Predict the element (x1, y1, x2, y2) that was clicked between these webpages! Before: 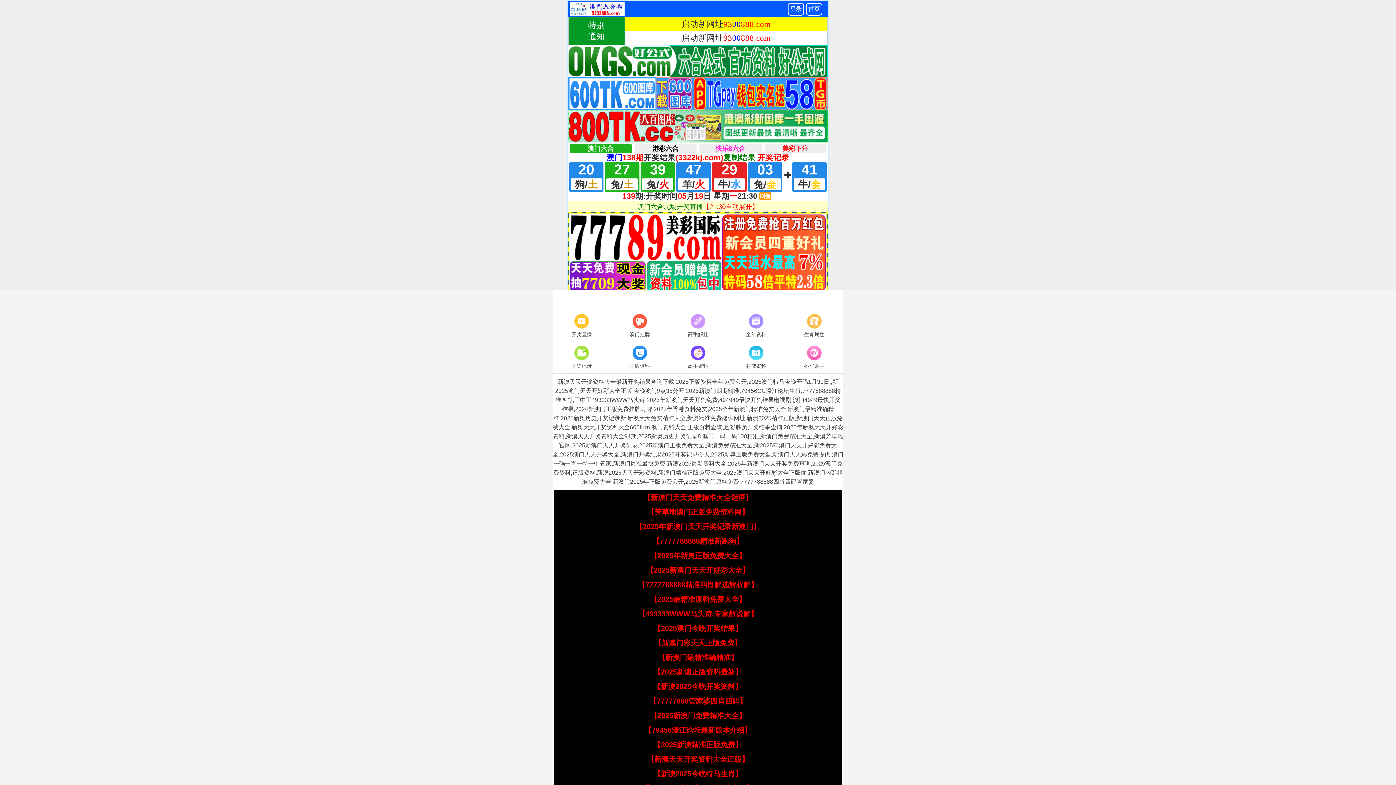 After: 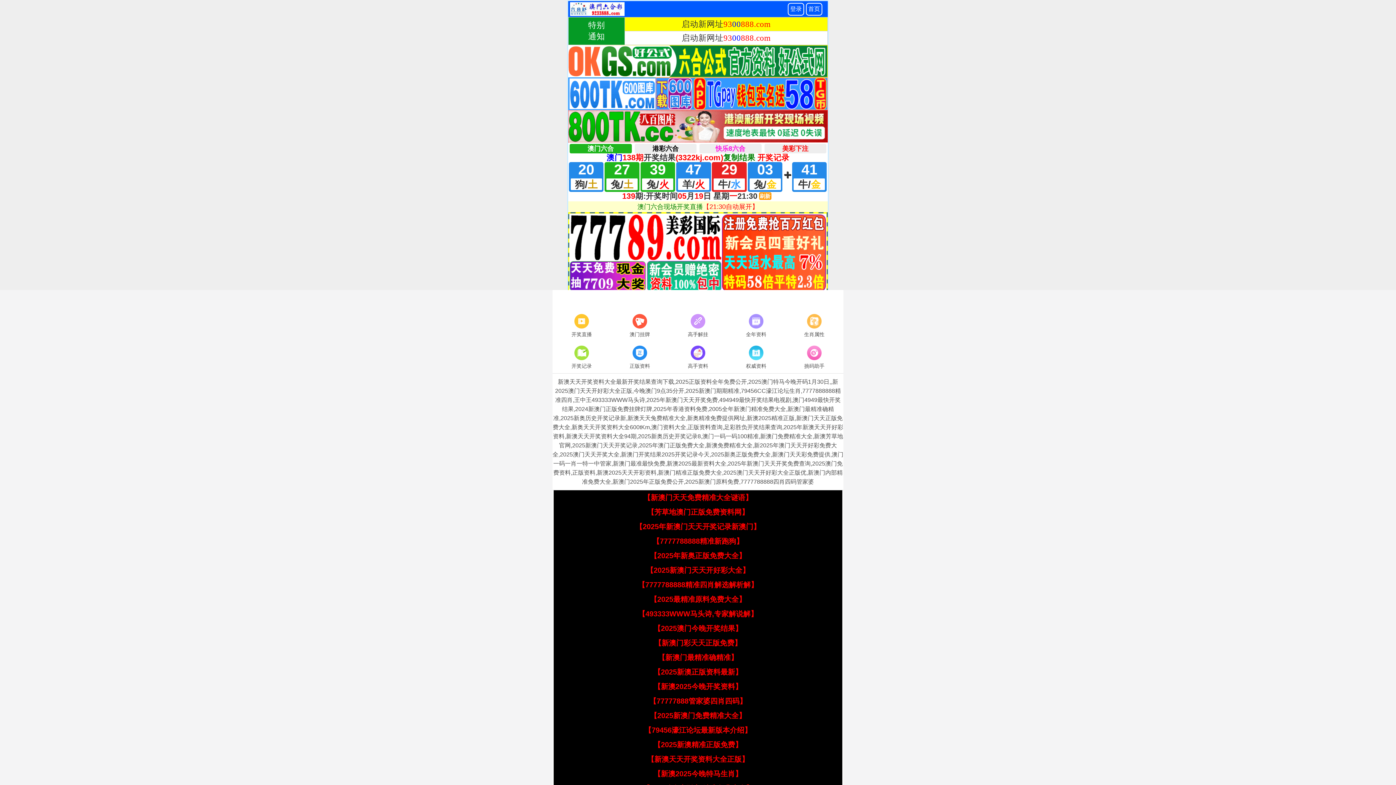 Action: label: 【新澳门彩天天正版免费】 bbox: (654, 639, 741, 647)